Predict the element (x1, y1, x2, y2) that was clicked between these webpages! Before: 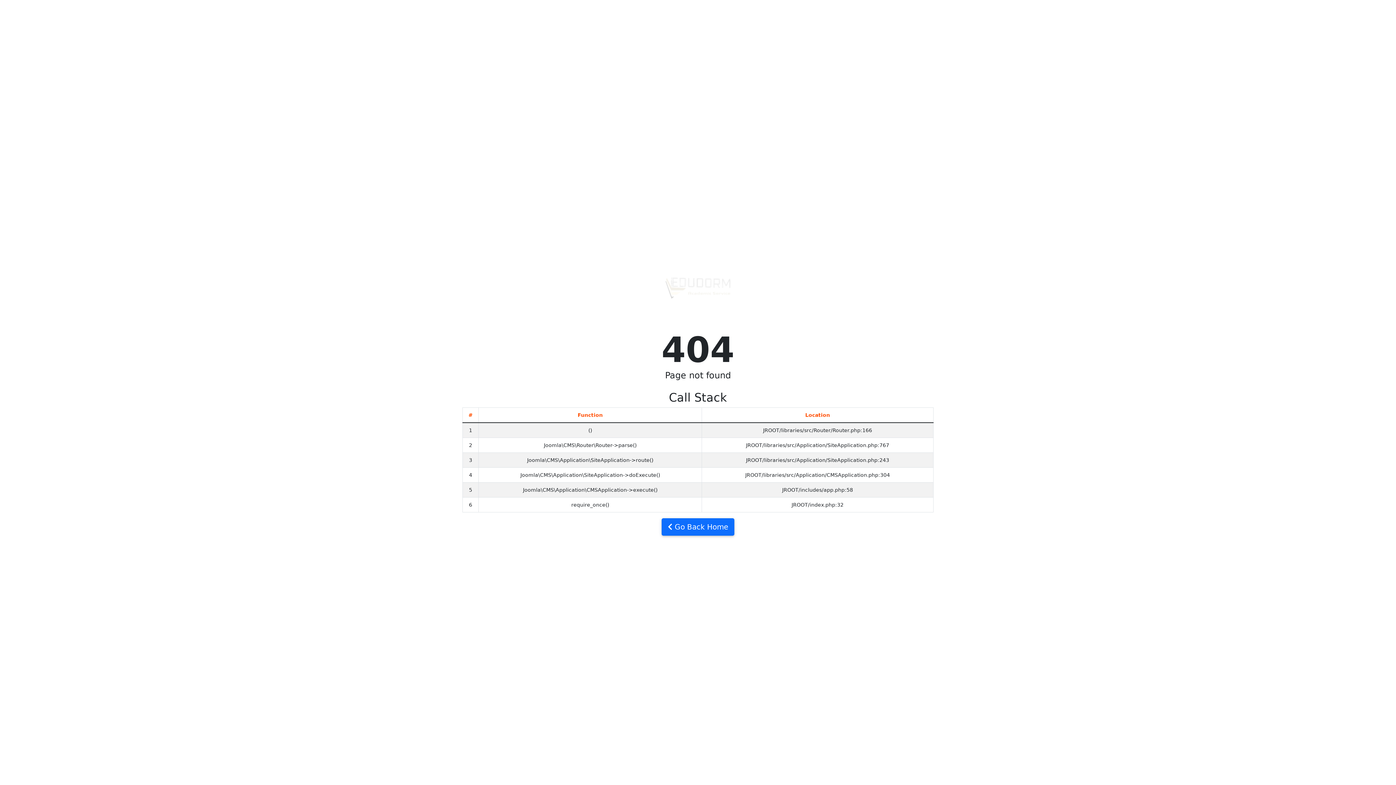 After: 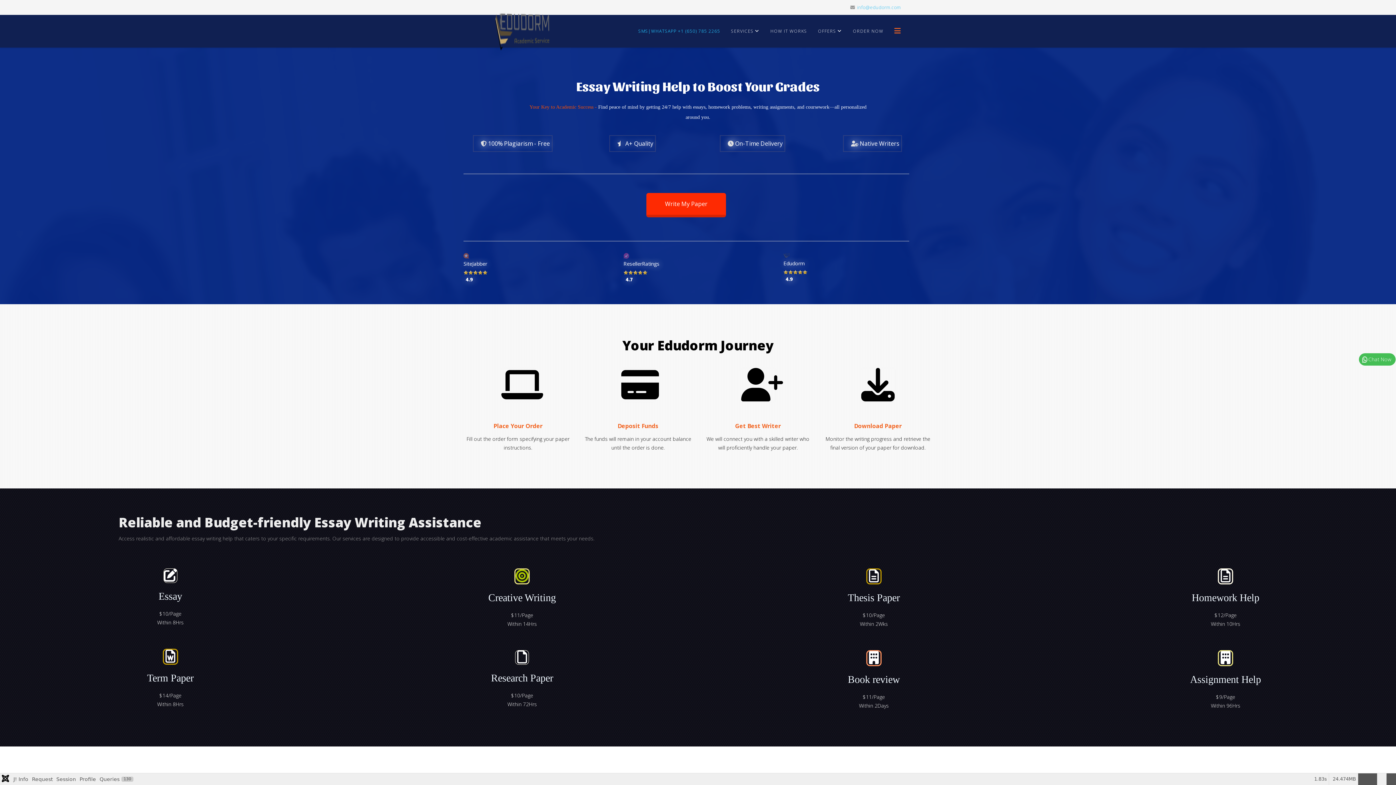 Action: label:  Go Back Home bbox: (661, 518, 734, 536)